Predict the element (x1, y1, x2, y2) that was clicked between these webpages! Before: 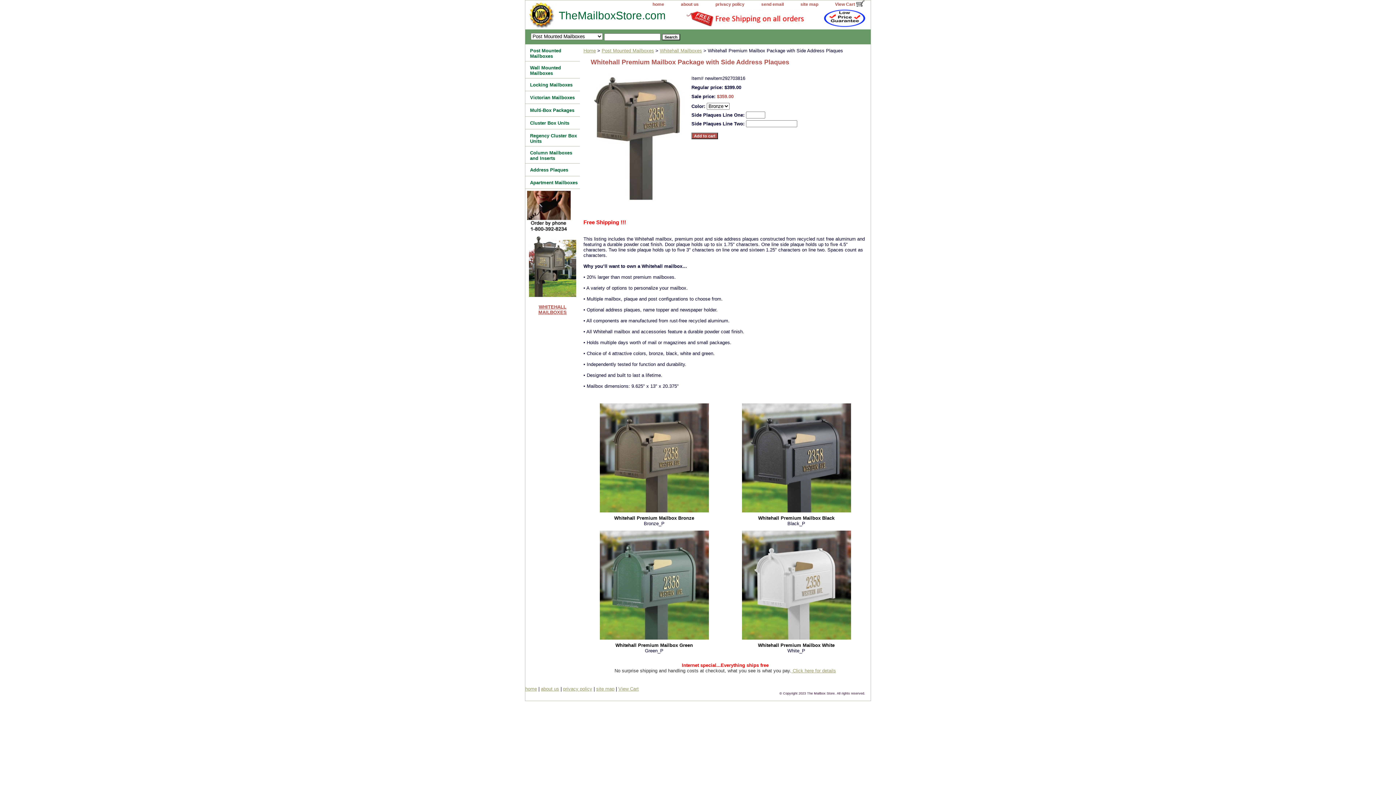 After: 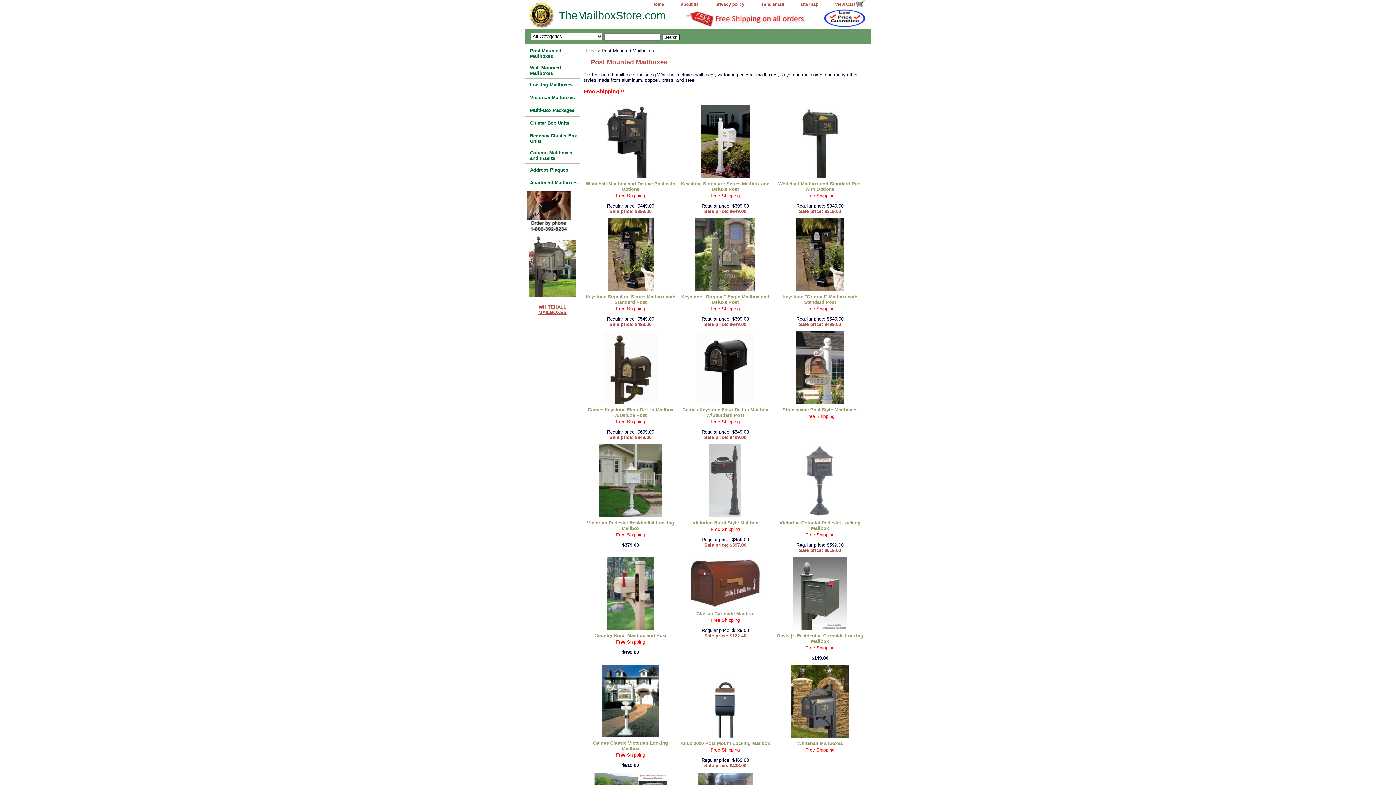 Action: label: Post Mounted Mailboxes bbox: (601, 48, 654, 53)